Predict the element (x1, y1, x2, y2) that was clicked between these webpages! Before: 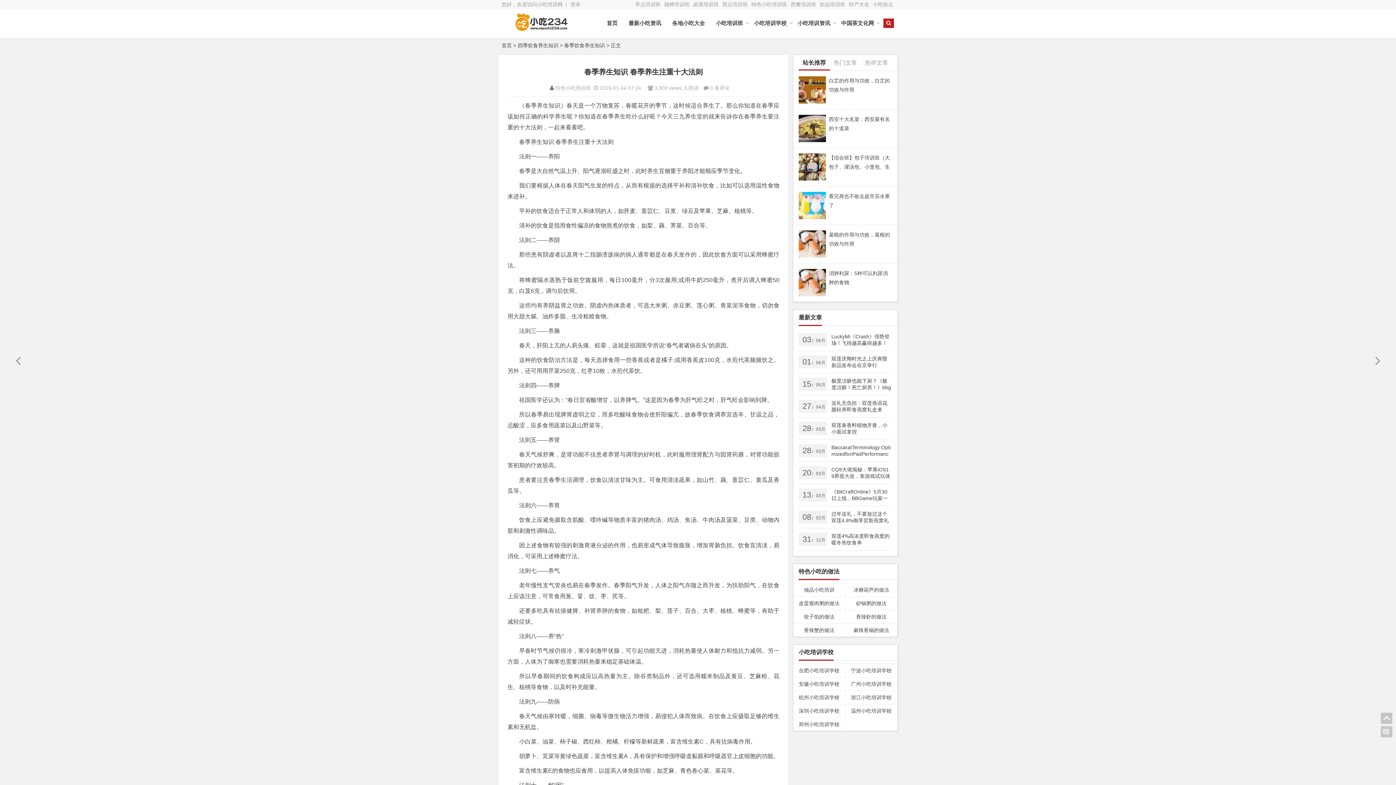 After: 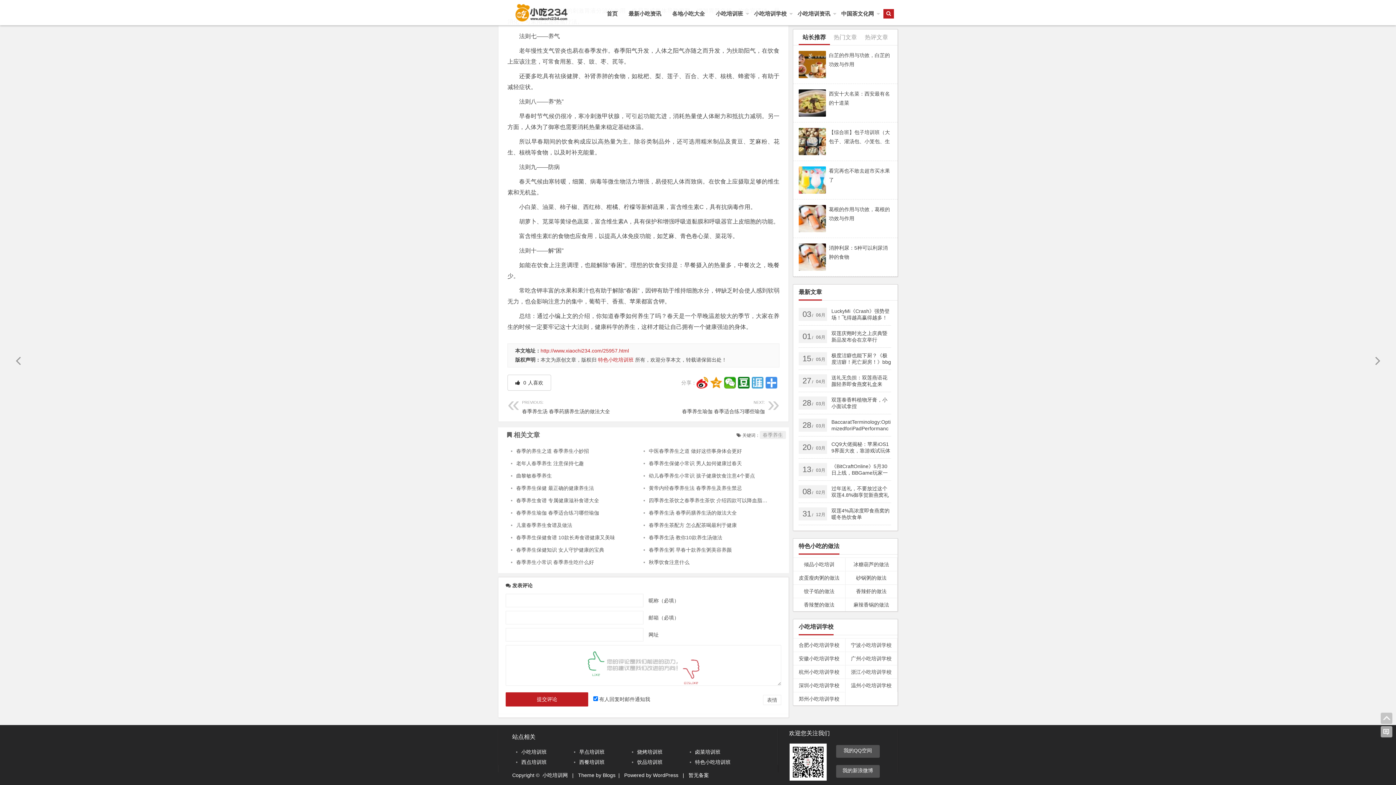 Action: bbox: (1381, 726, 1392, 738)